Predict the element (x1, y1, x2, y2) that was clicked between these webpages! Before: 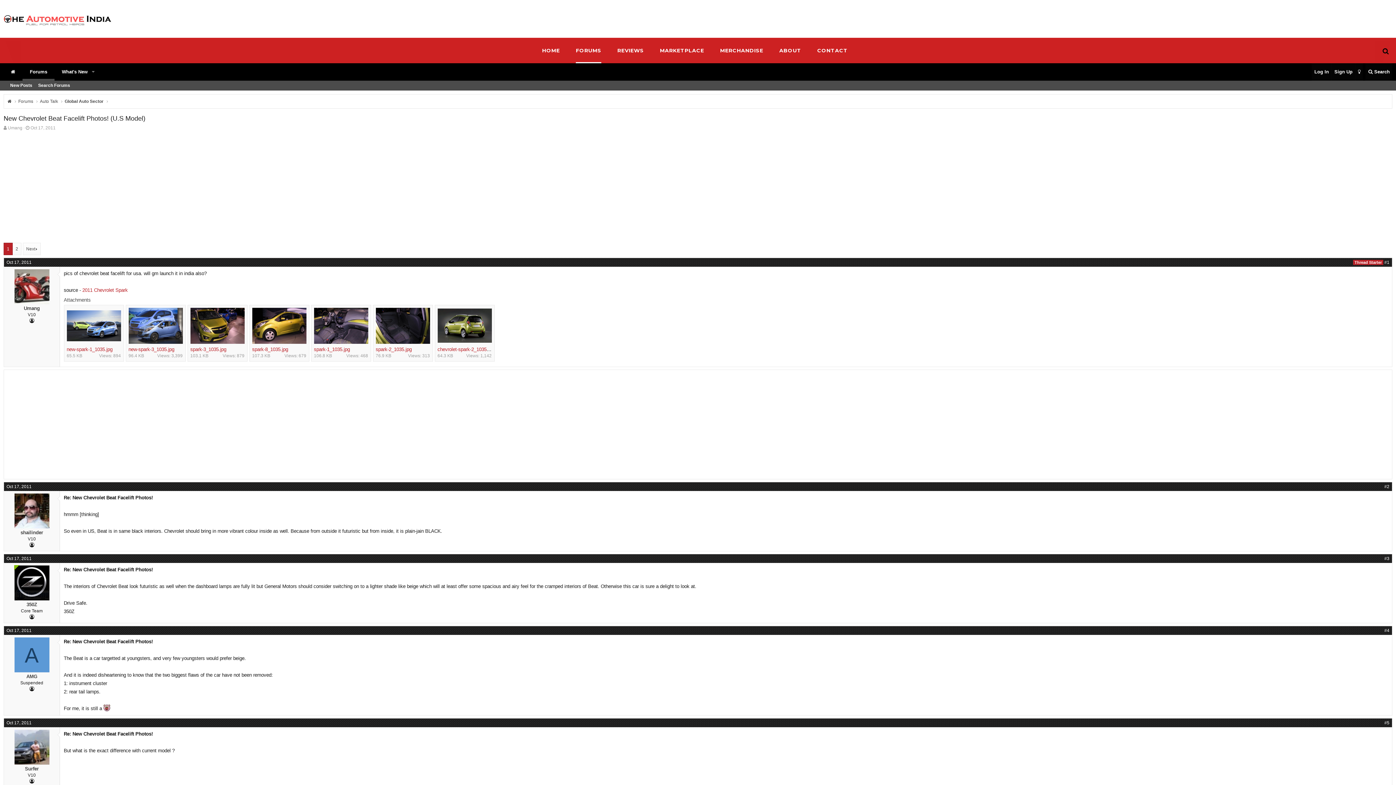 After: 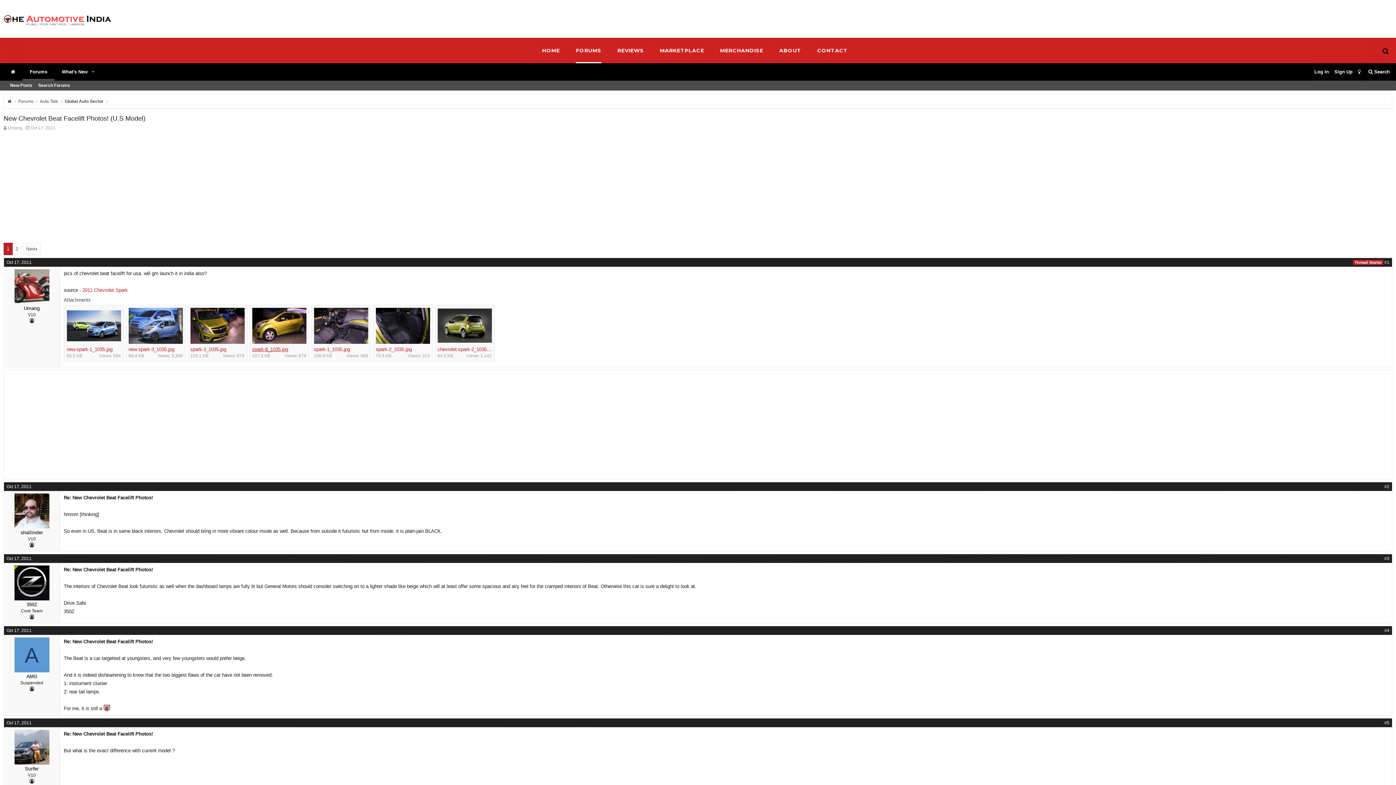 Action: label: spark-8_1035.jpg bbox: (252, 346, 288, 352)